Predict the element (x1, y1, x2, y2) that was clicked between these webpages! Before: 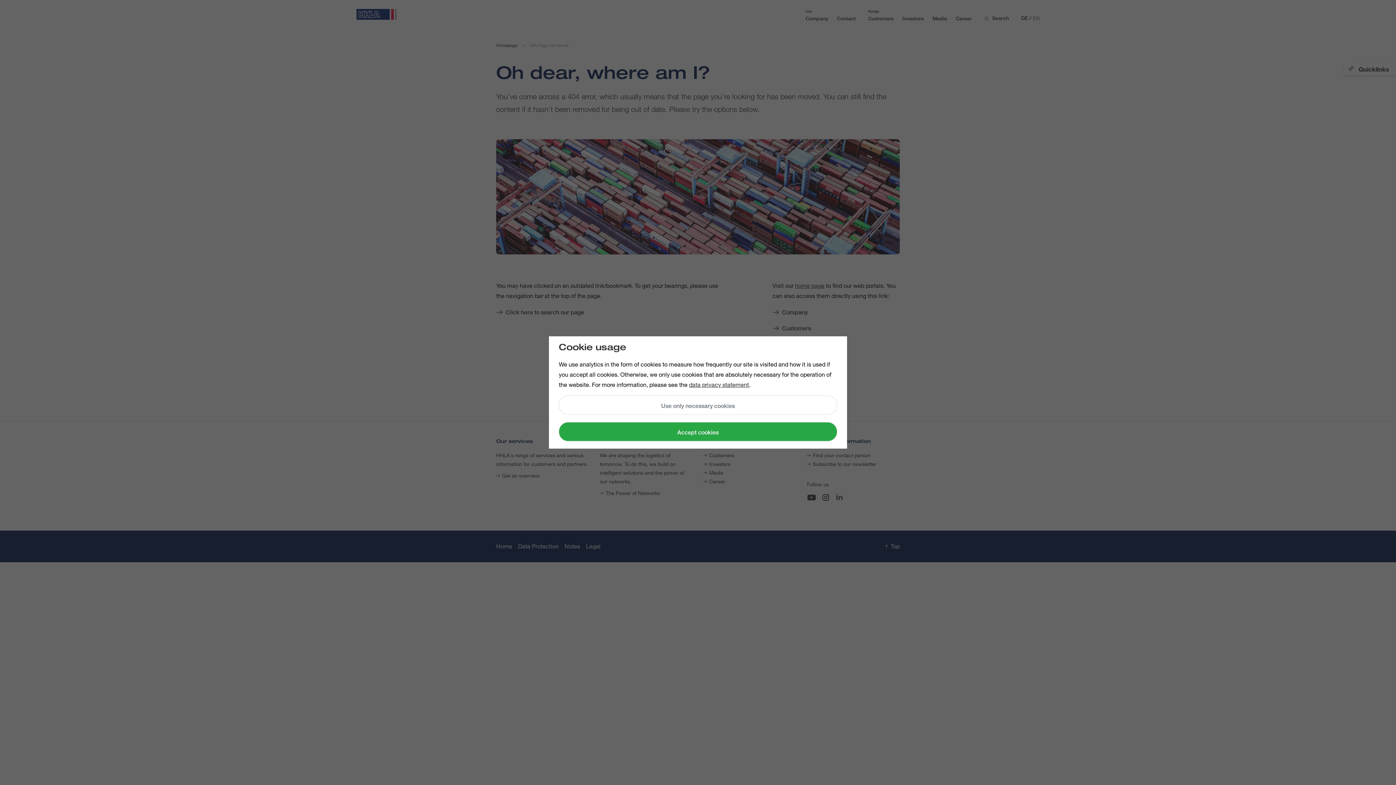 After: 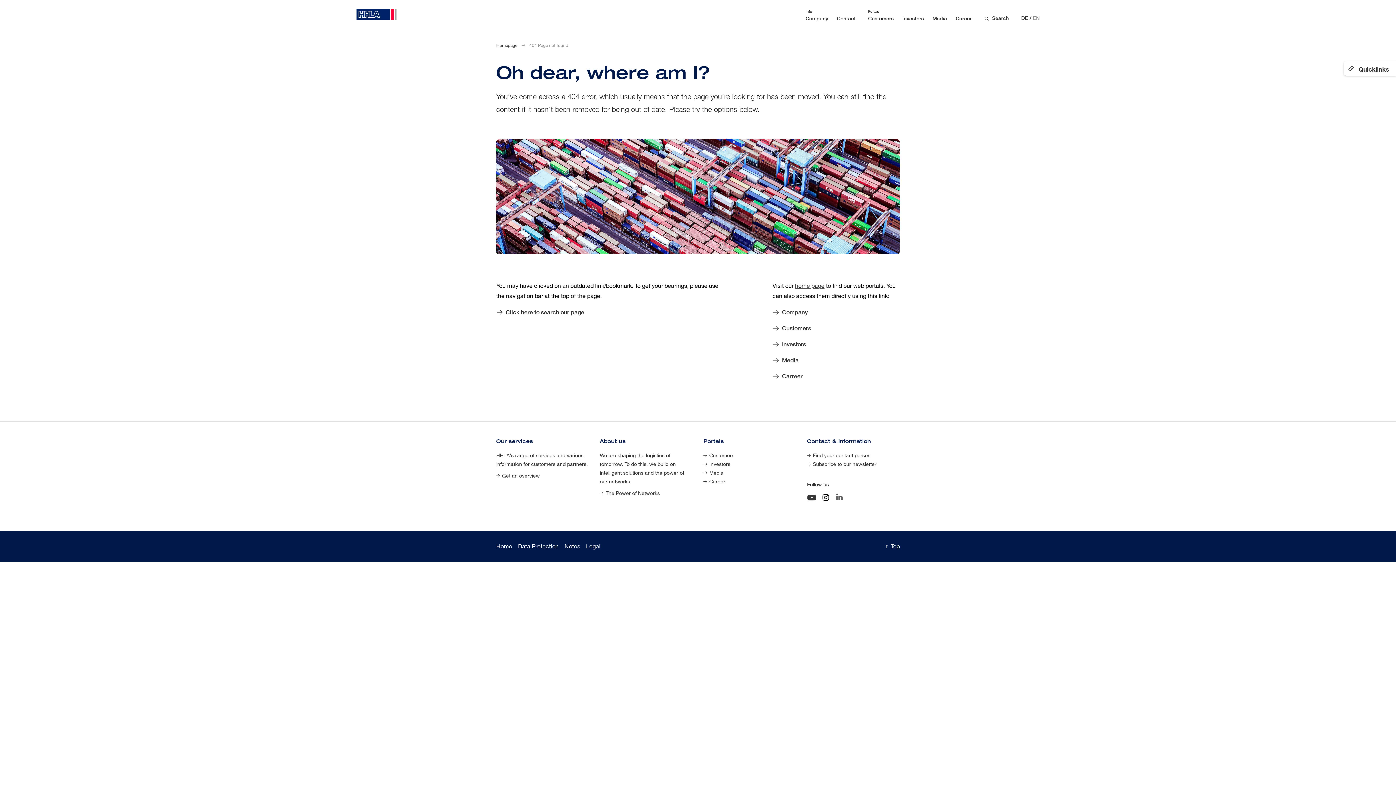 Action: bbox: (558, 395, 837, 415) label: Use only necessary cookies